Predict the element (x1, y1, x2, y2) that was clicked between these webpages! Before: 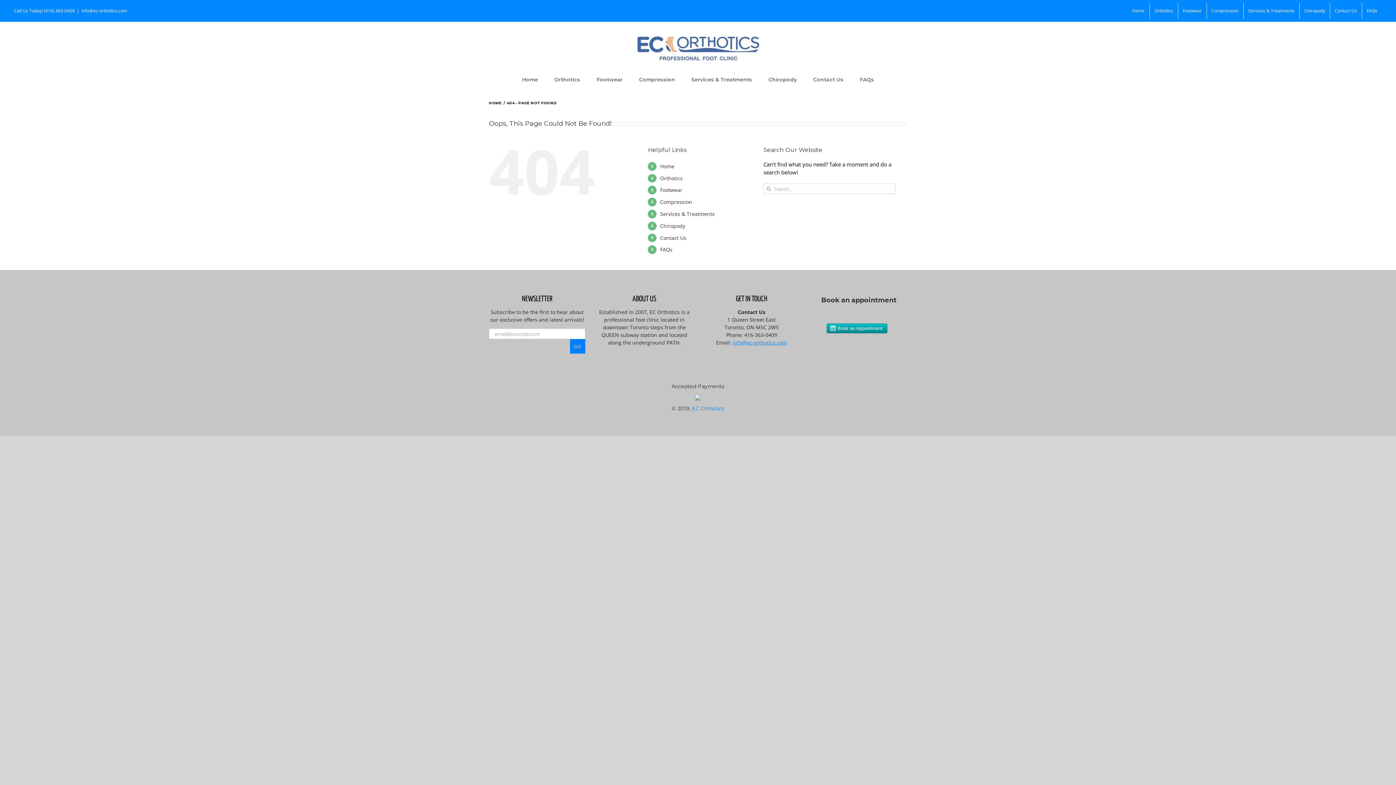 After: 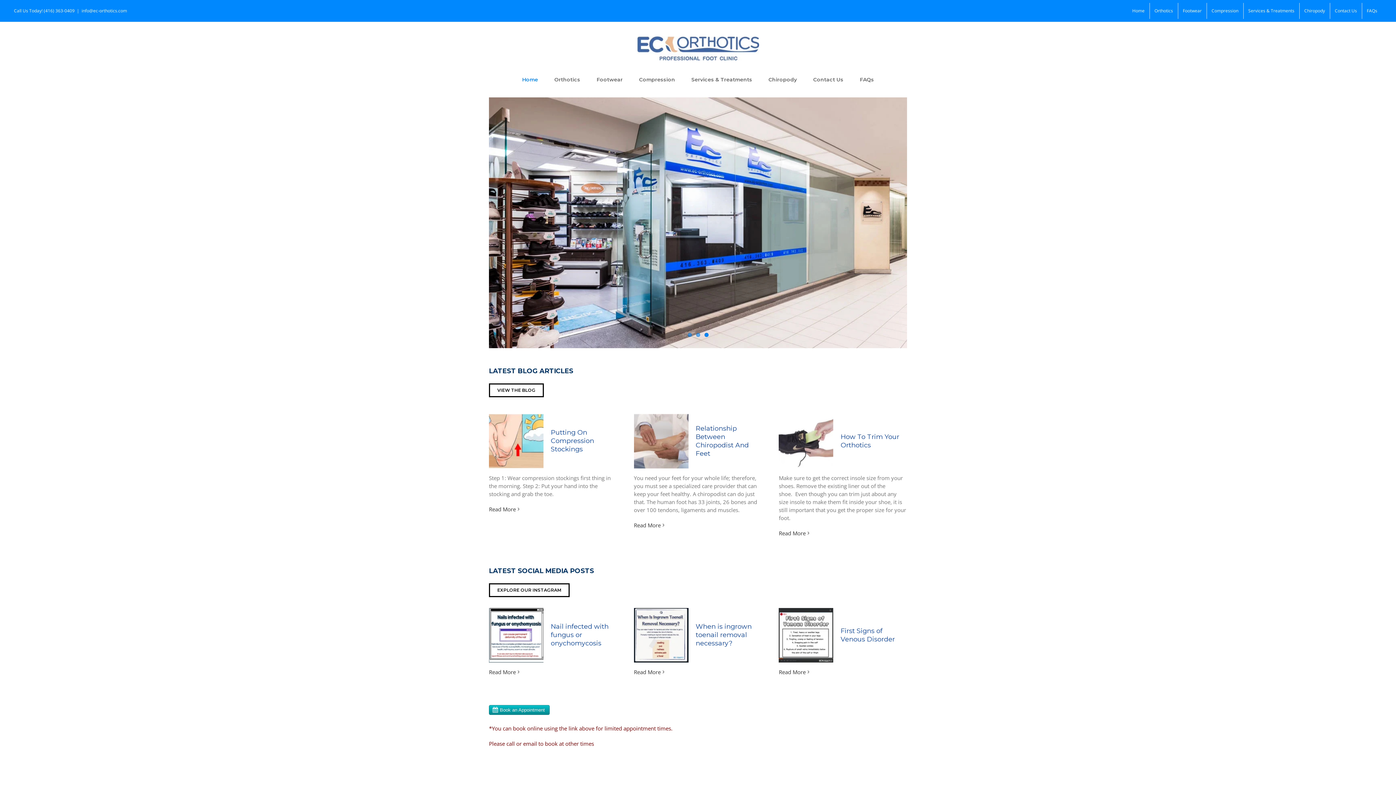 Action: label: HOME bbox: (489, 100, 501, 105)